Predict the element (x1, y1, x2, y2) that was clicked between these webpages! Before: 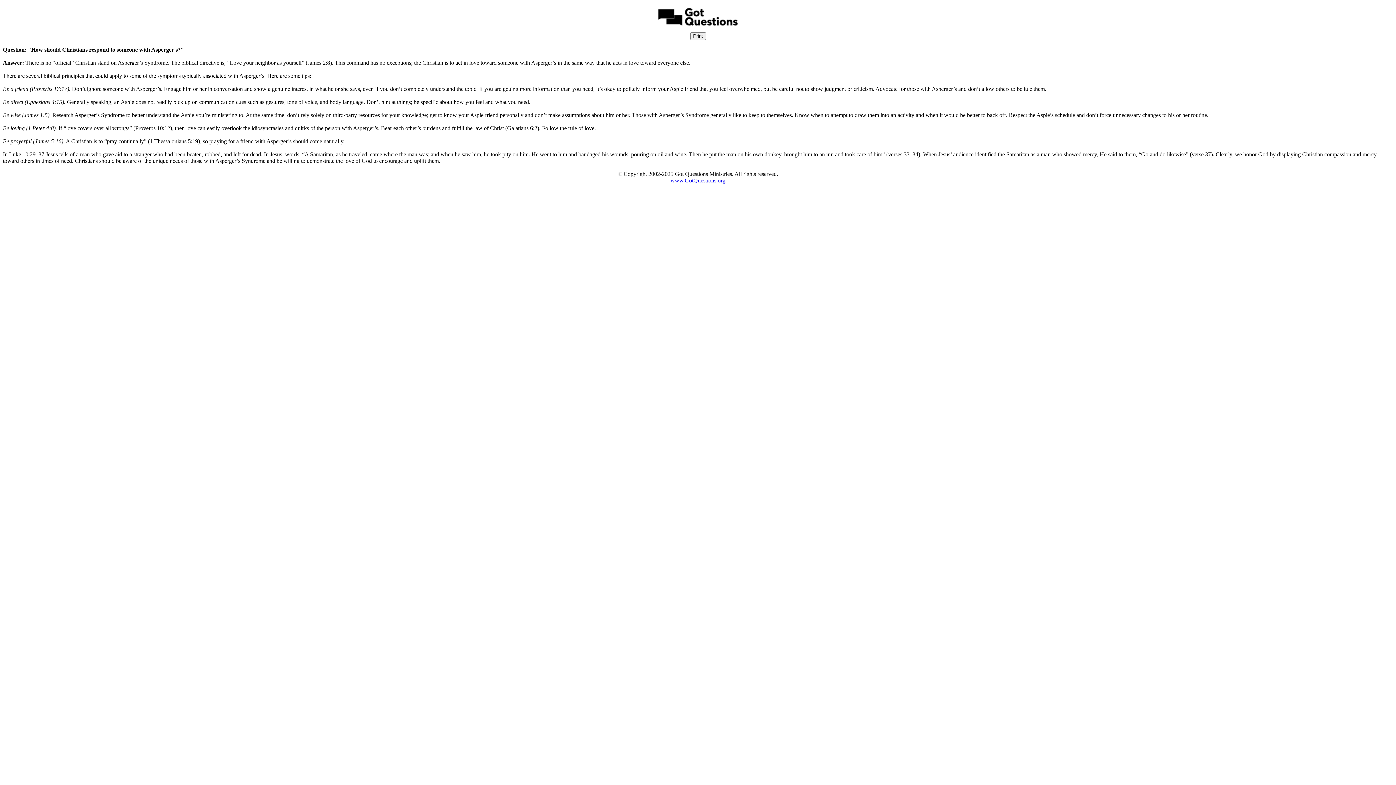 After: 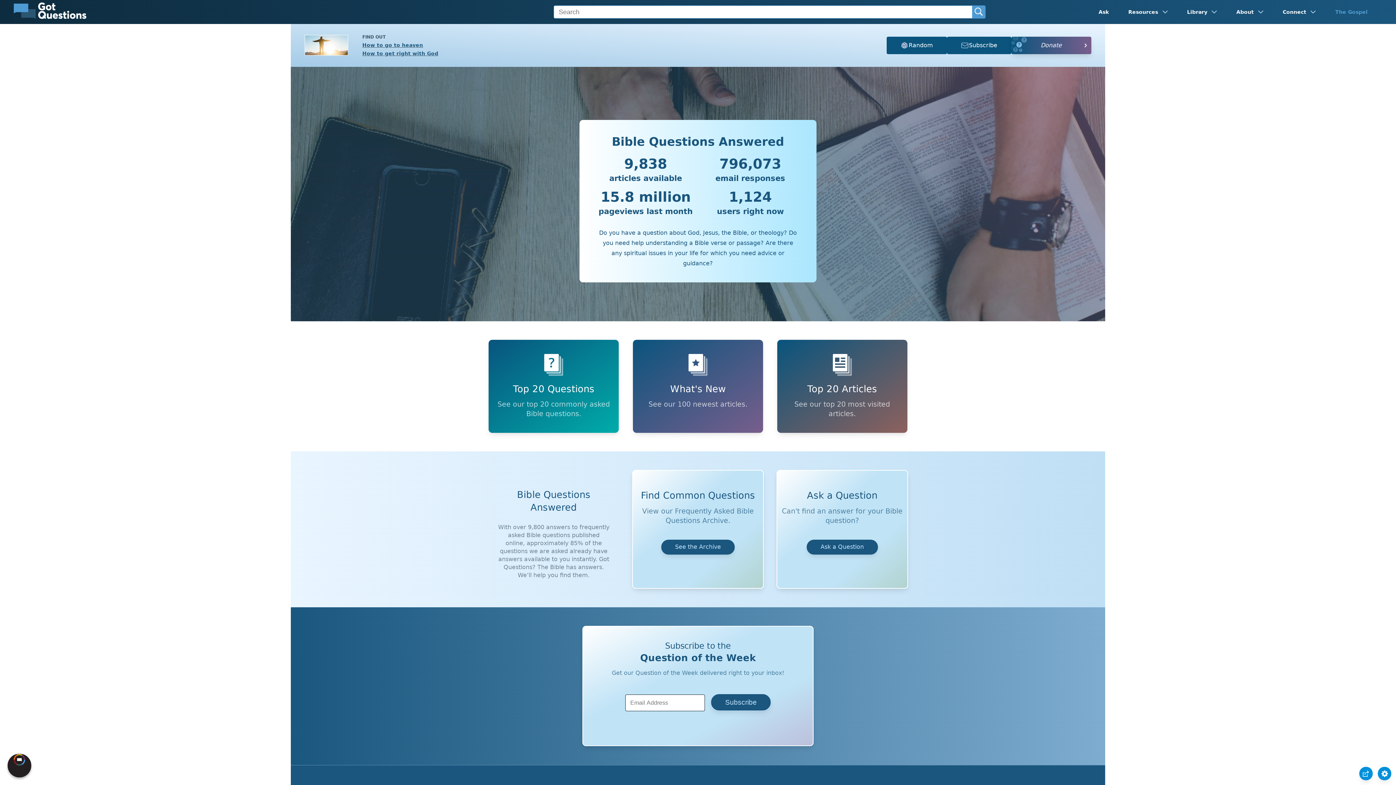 Action: bbox: (670, 177, 725, 183) label: www.GotQuestions.org